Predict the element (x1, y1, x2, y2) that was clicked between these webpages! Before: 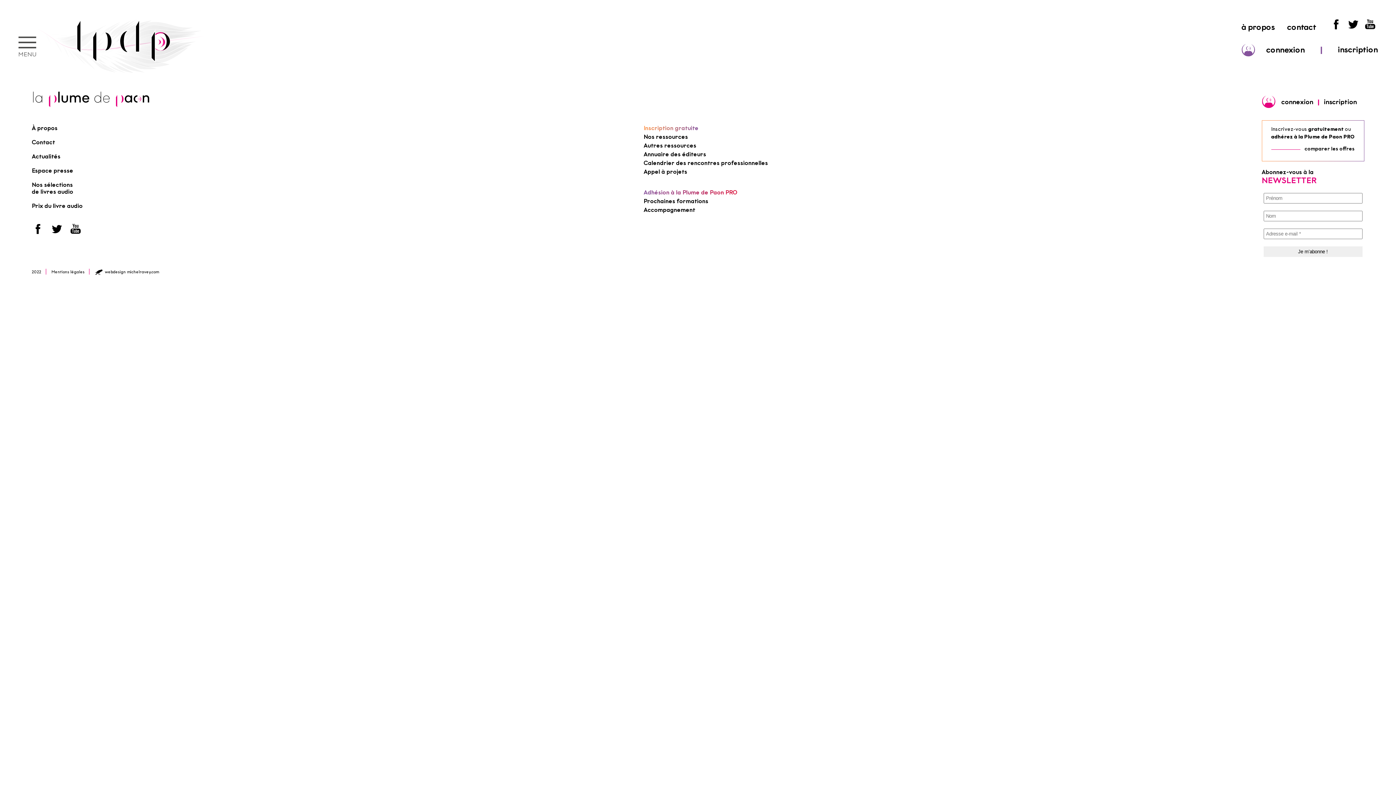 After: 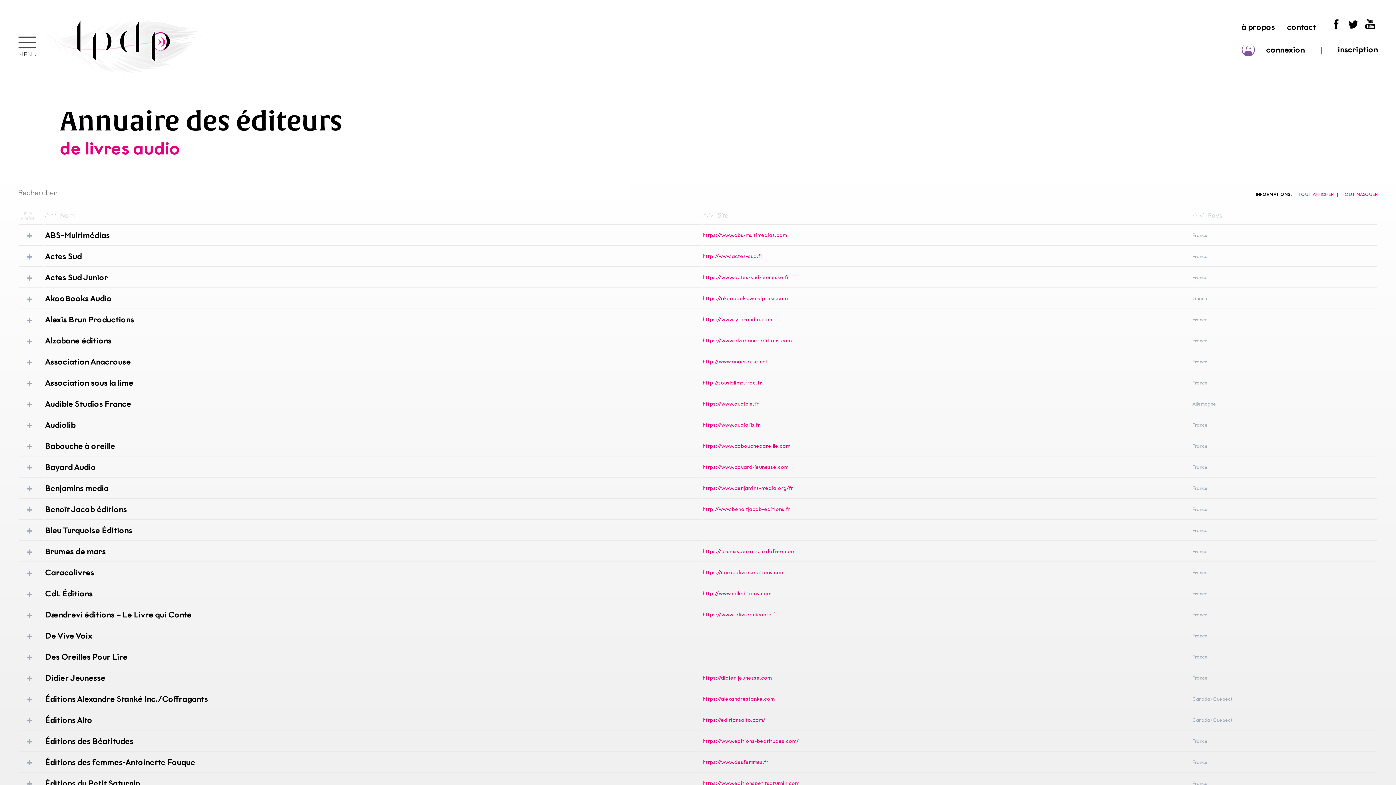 Action: label: Annuaire des éditeurs bbox: (643, 150, 706, 157)